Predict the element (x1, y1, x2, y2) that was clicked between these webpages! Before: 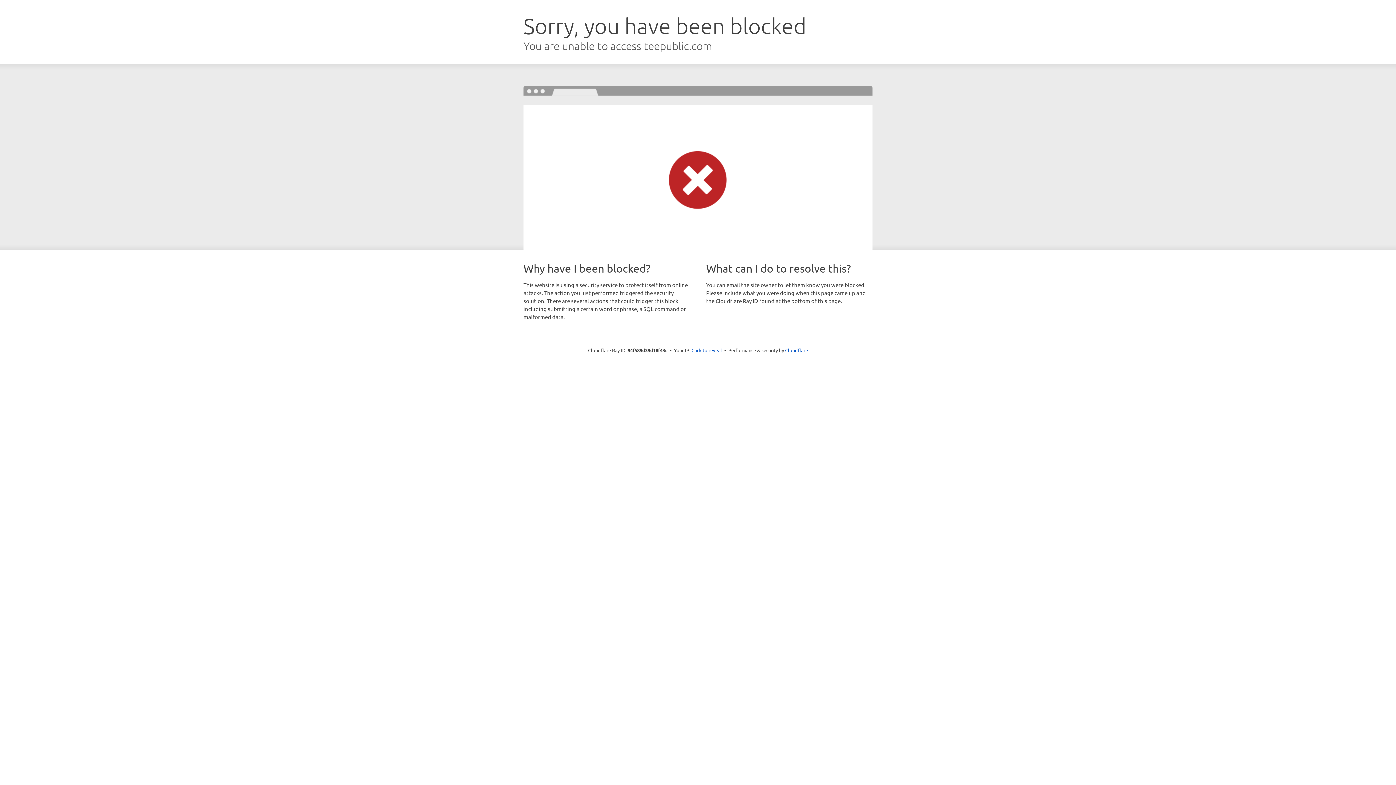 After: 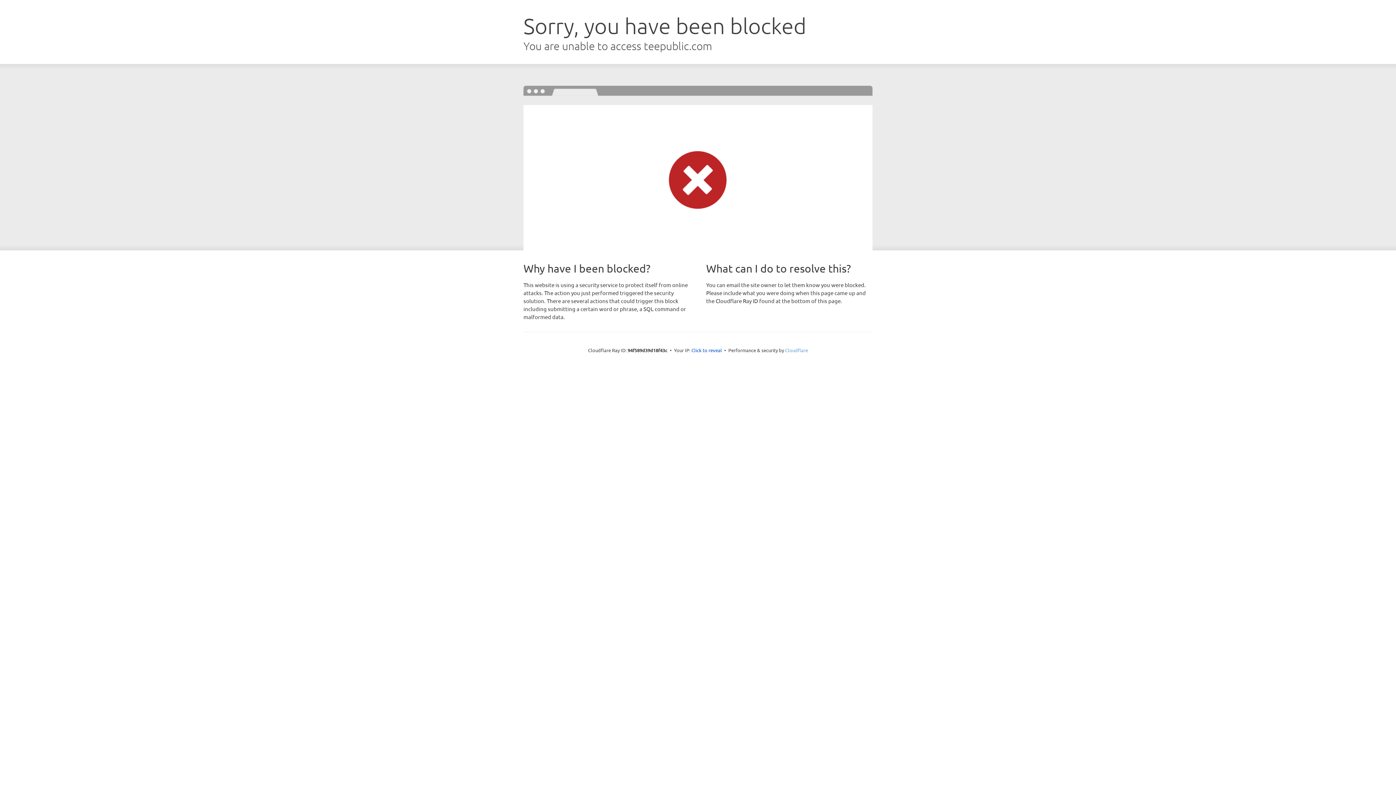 Action: label: Cloudflare bbox: (785, 347, 808, 353)